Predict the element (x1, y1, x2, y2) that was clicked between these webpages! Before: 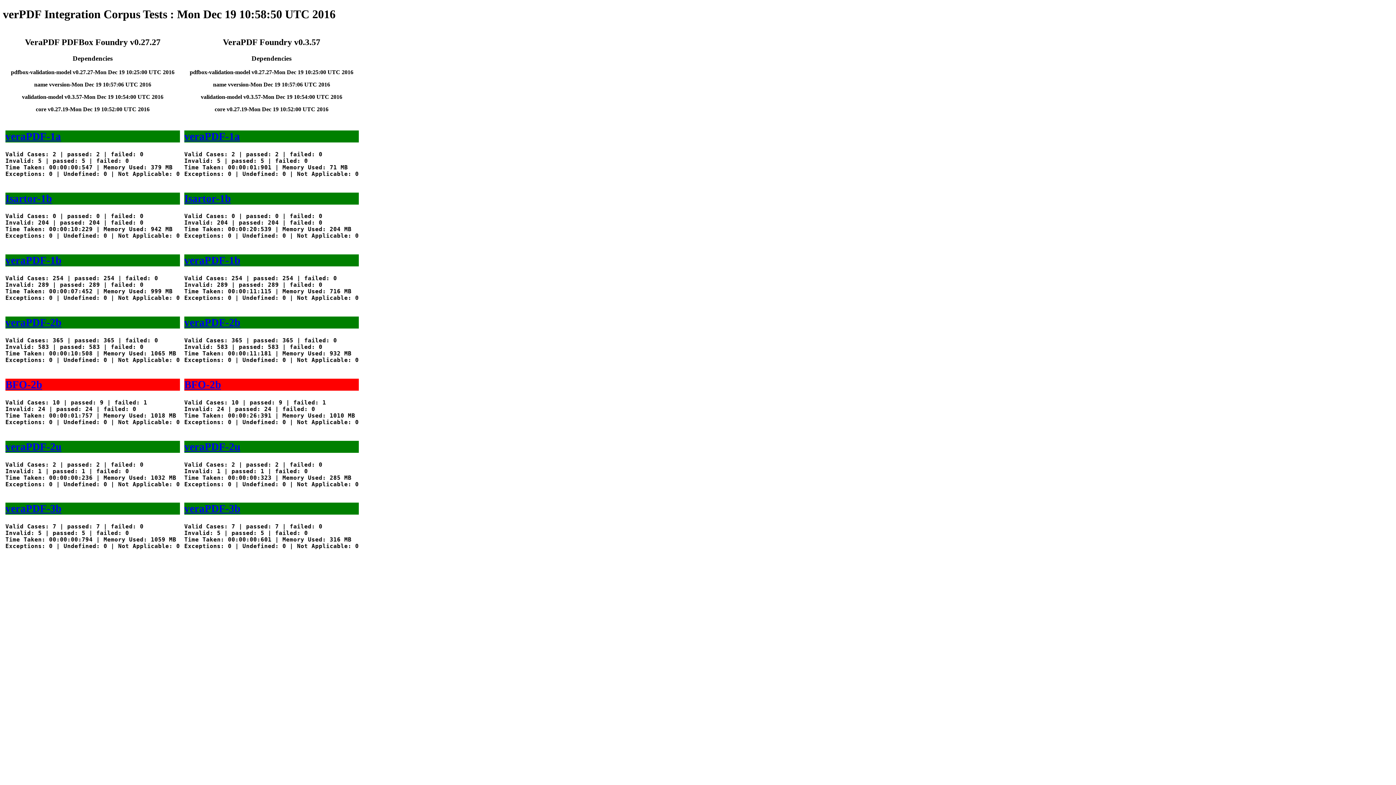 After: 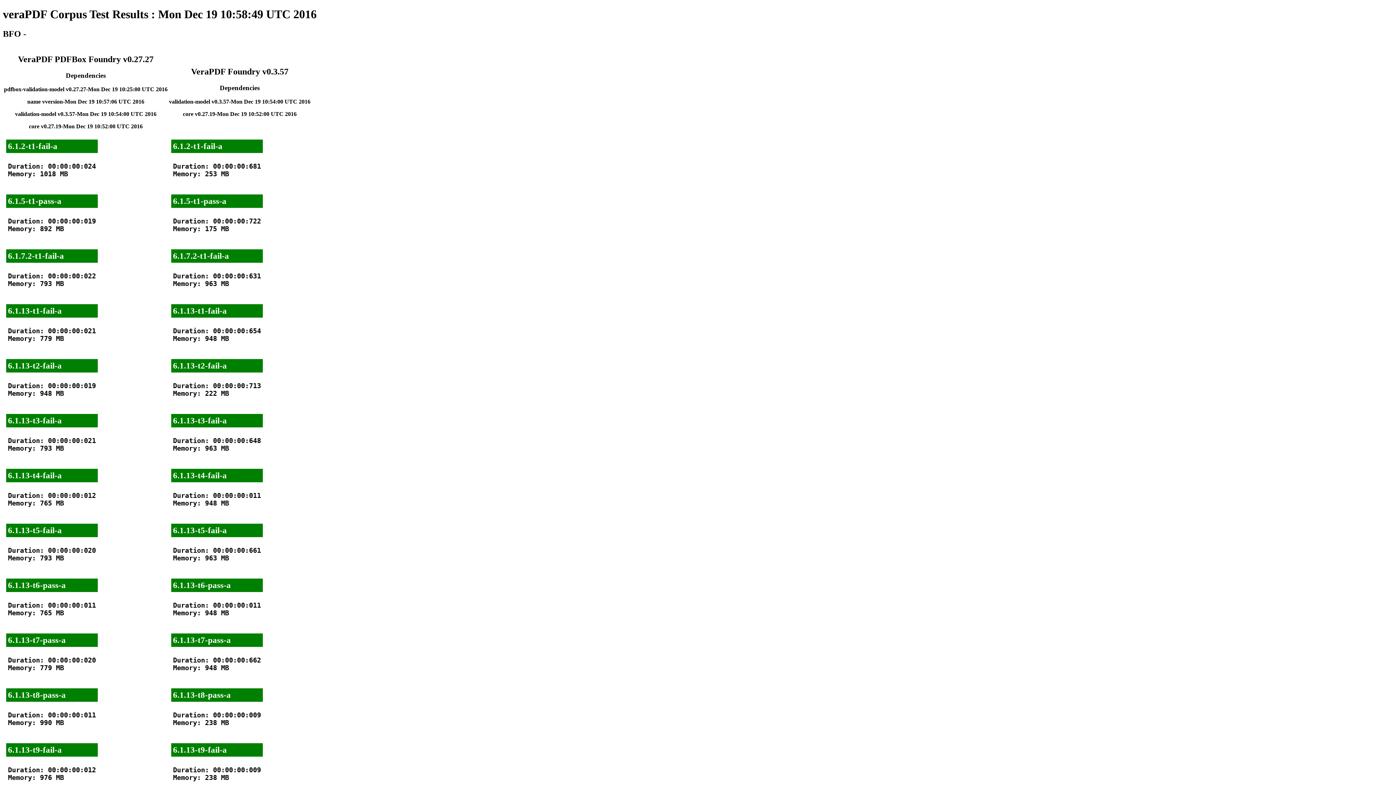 Action: bbox: (5, 378, 42, 390) label: BFO-2b